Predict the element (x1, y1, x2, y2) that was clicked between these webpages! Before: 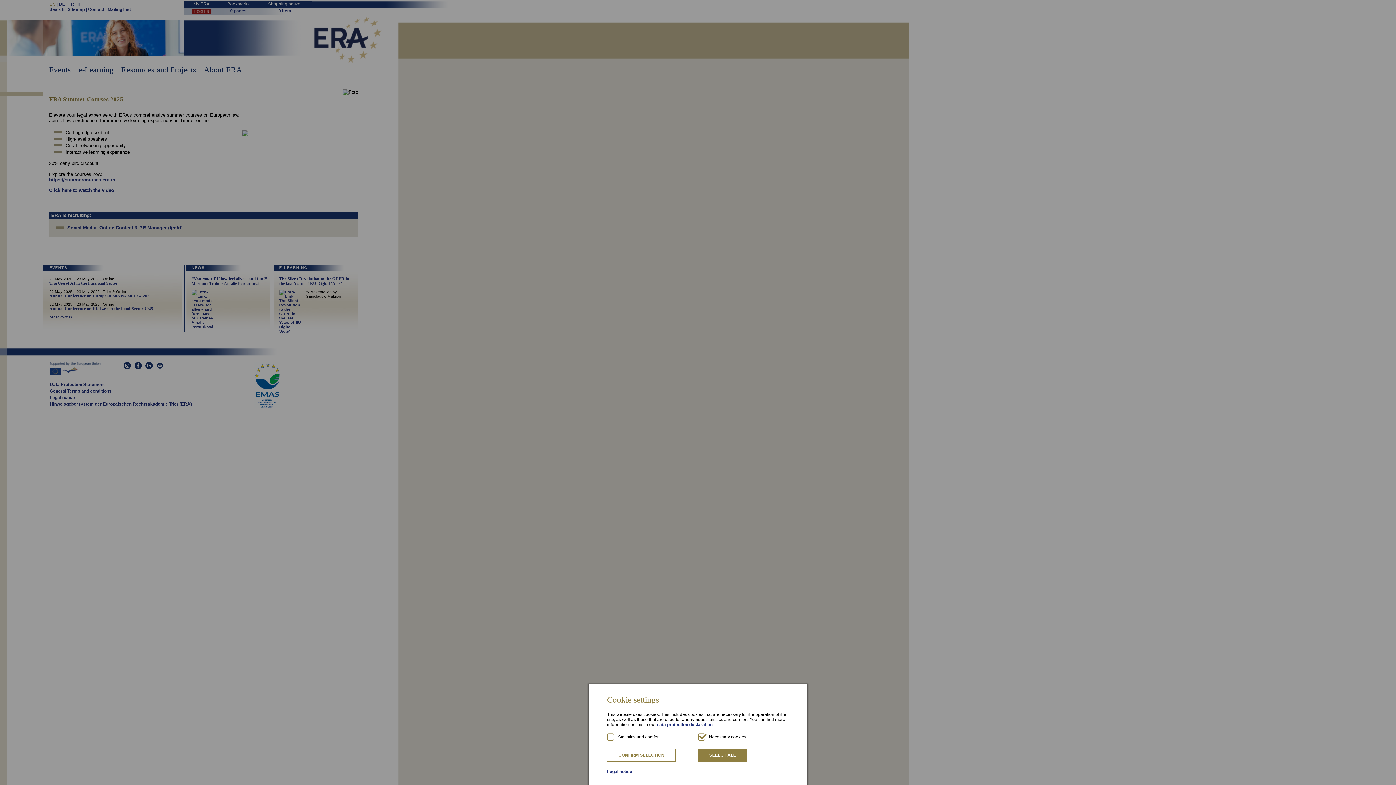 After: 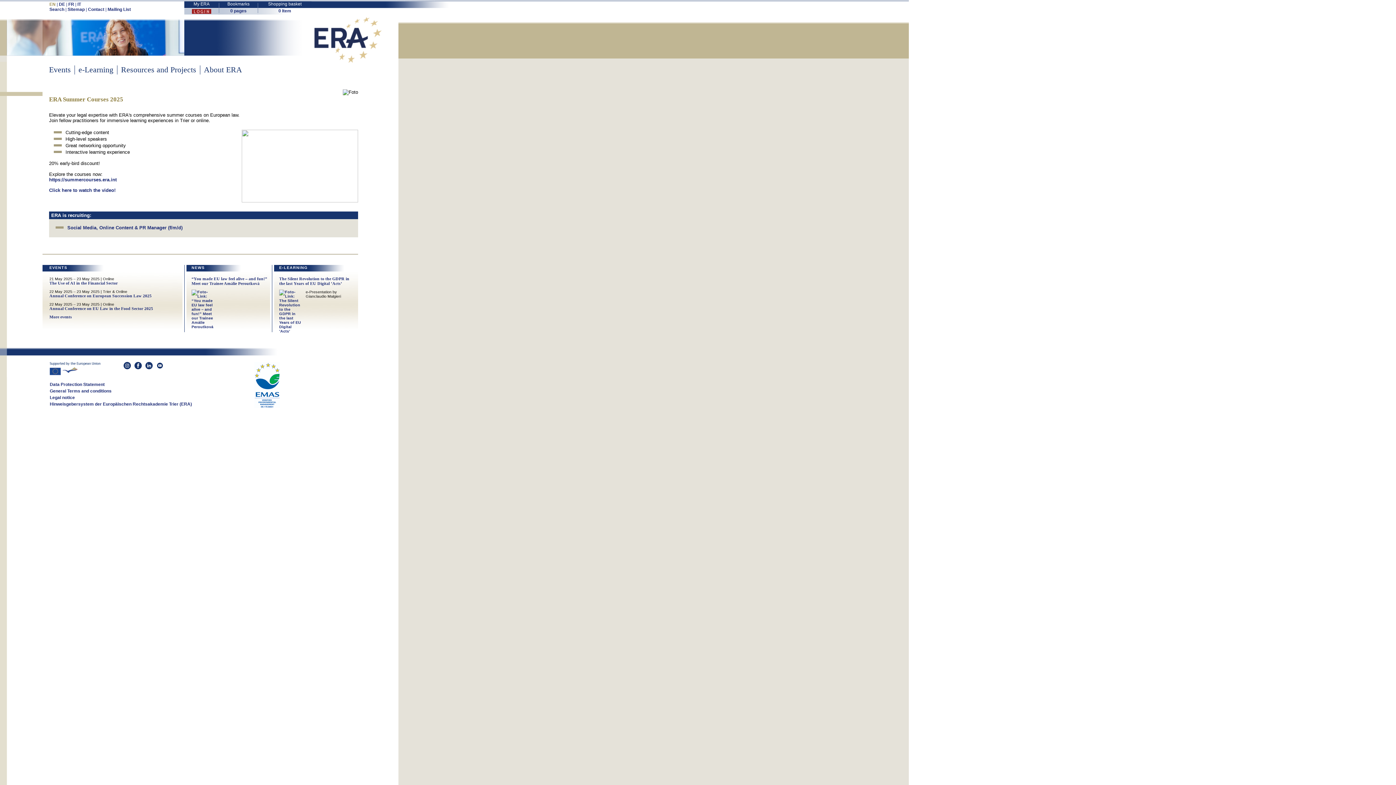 Action: bbox: (698, 749, 747, 762) label: SELECT ALL